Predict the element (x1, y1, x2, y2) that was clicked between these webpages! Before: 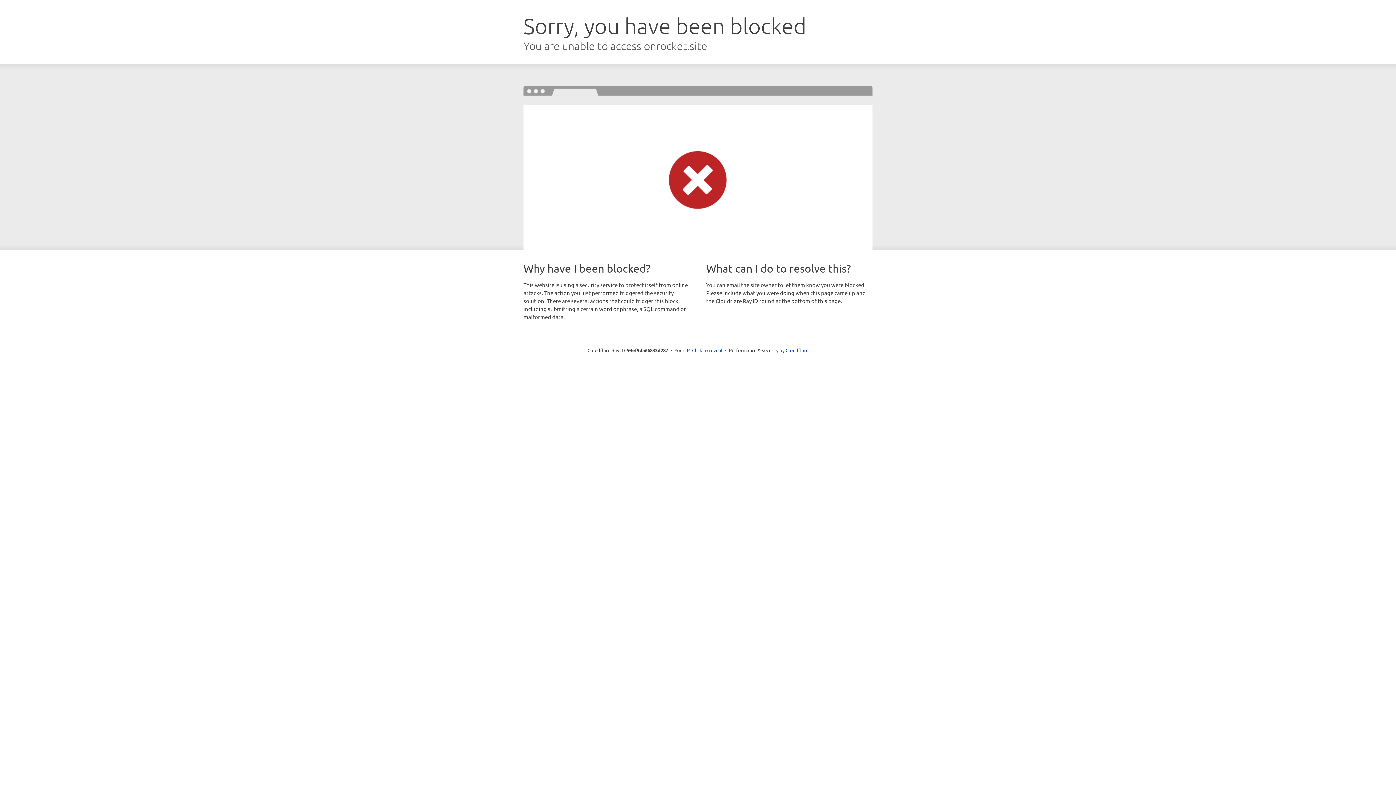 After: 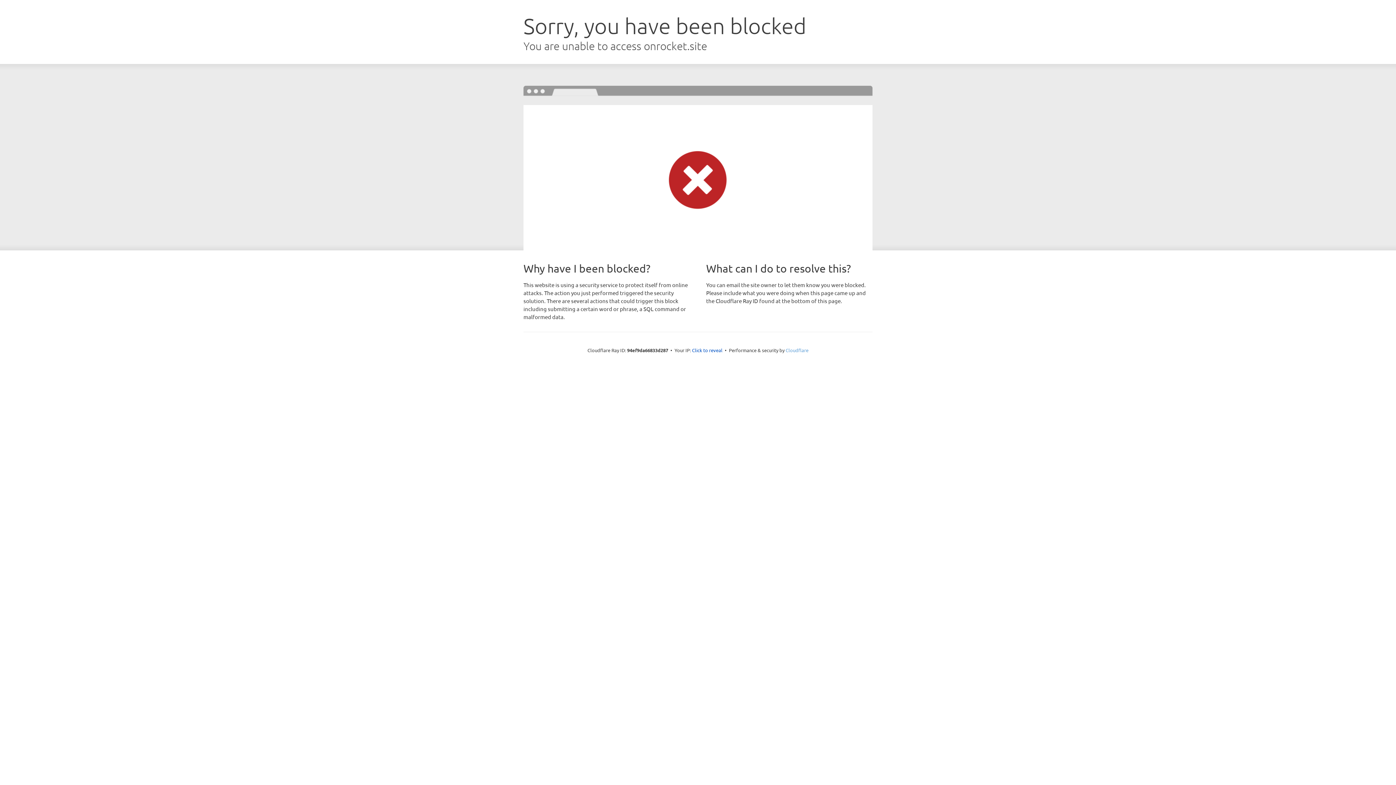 Action: bbox: (785, 347, 808, 353) label: Cloudflare